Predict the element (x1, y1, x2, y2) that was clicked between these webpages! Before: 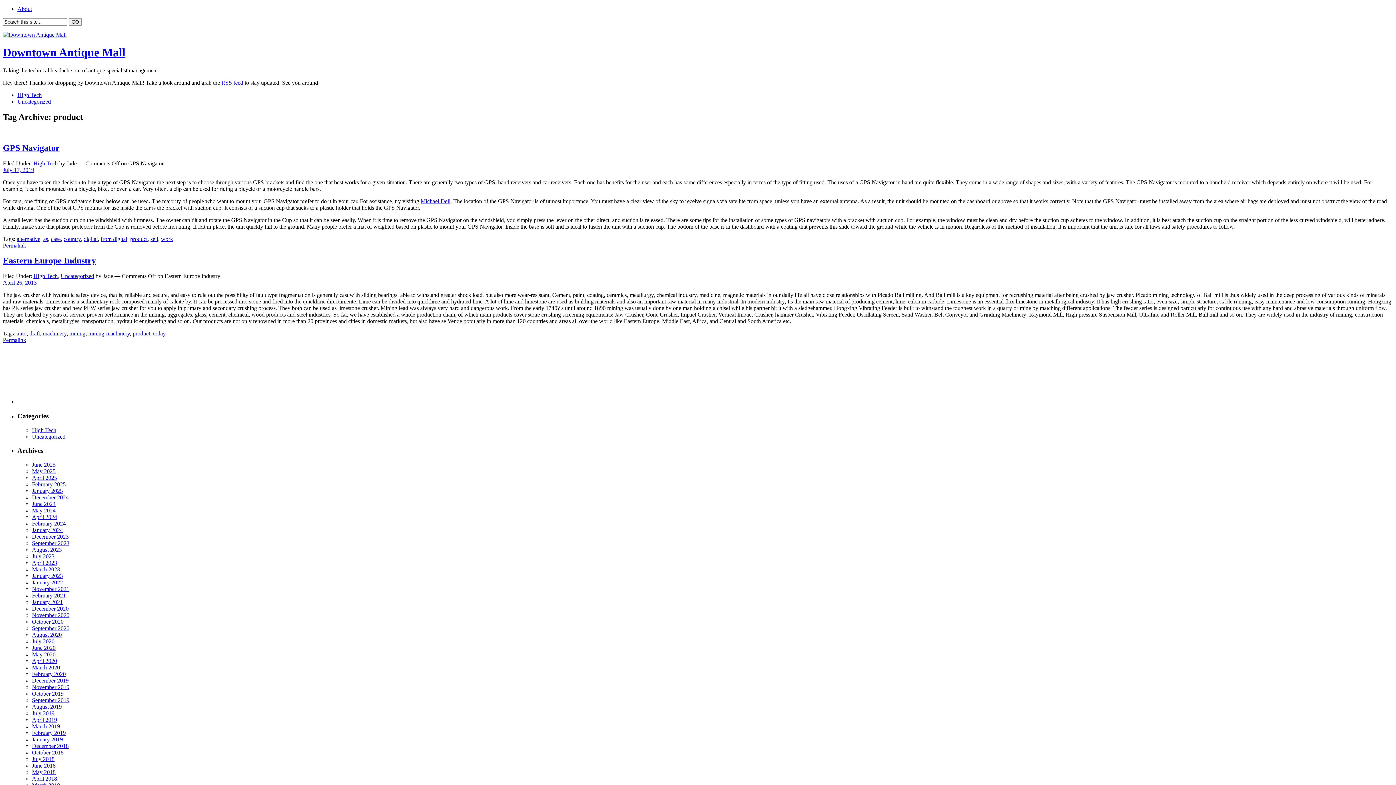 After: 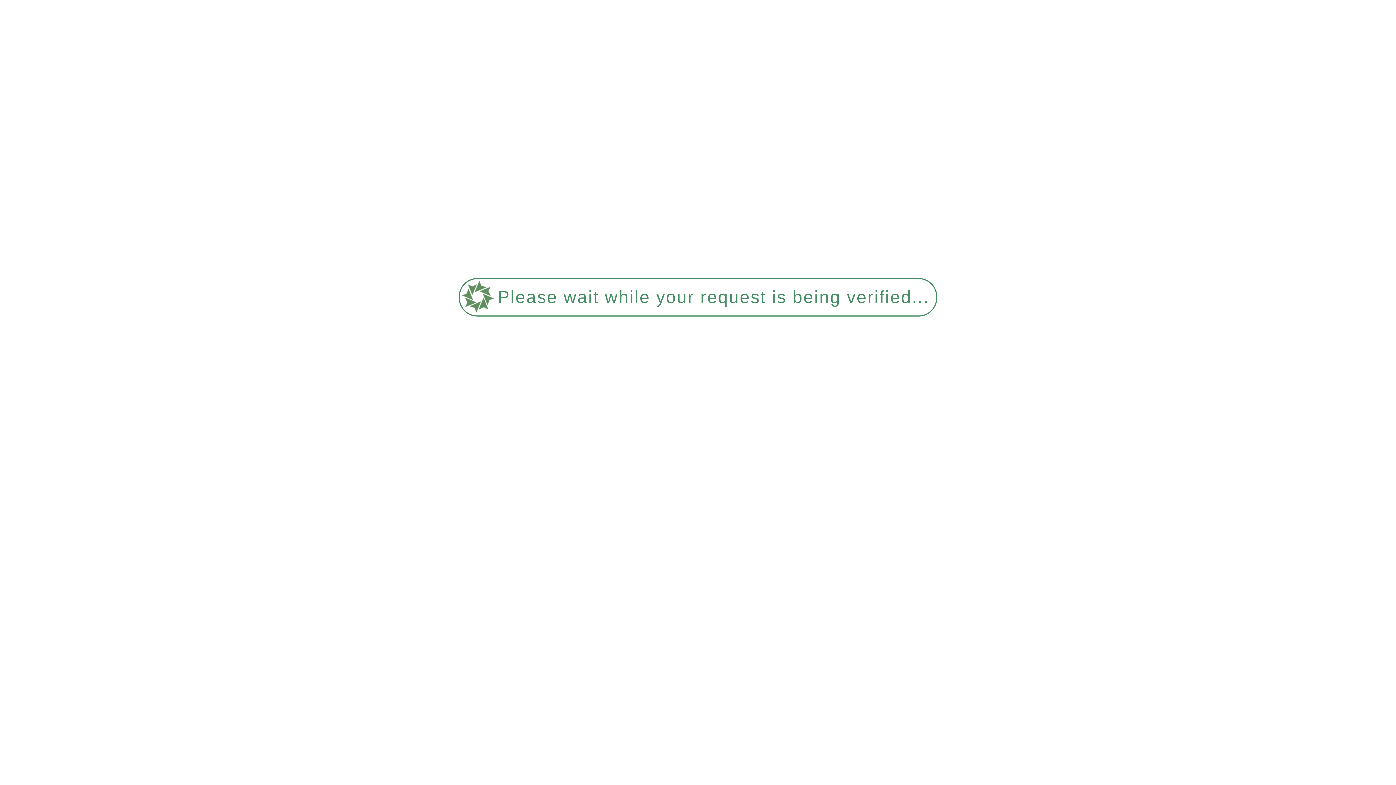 Action: bbox: (221, 79, 243, 85) label: RSS feed